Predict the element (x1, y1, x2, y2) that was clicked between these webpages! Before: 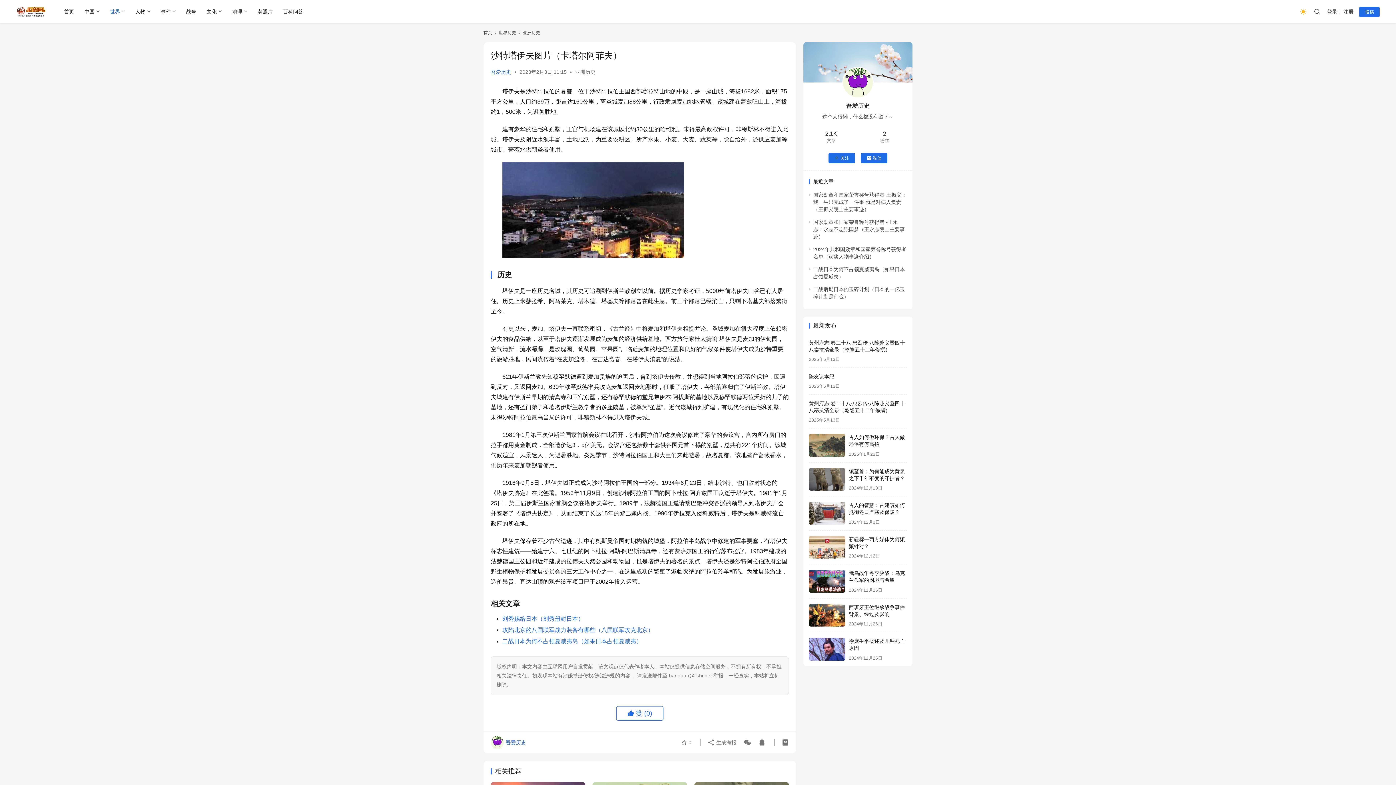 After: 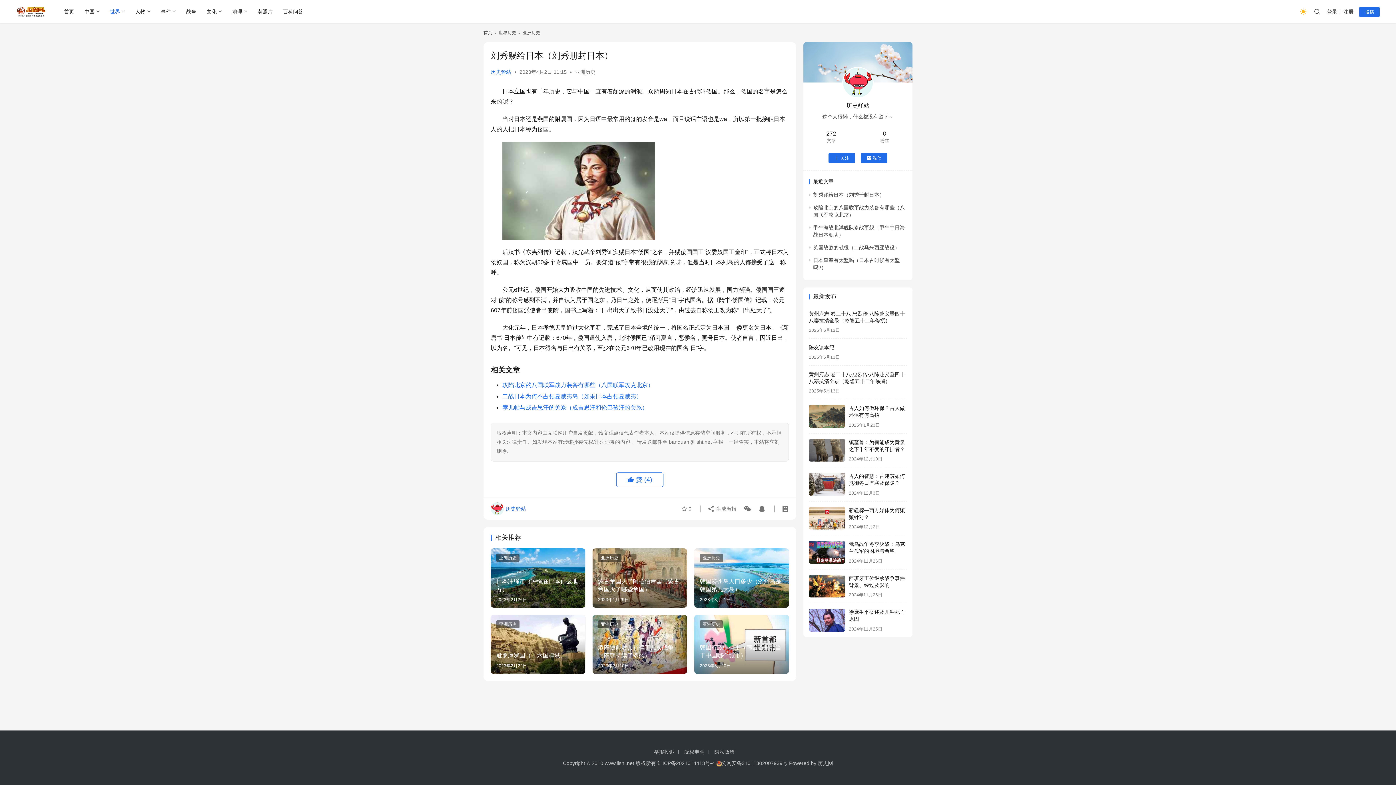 Action: bbox: (502, 616, 584, 622) label: 刘秀赐给日本（刘秀册封日本）